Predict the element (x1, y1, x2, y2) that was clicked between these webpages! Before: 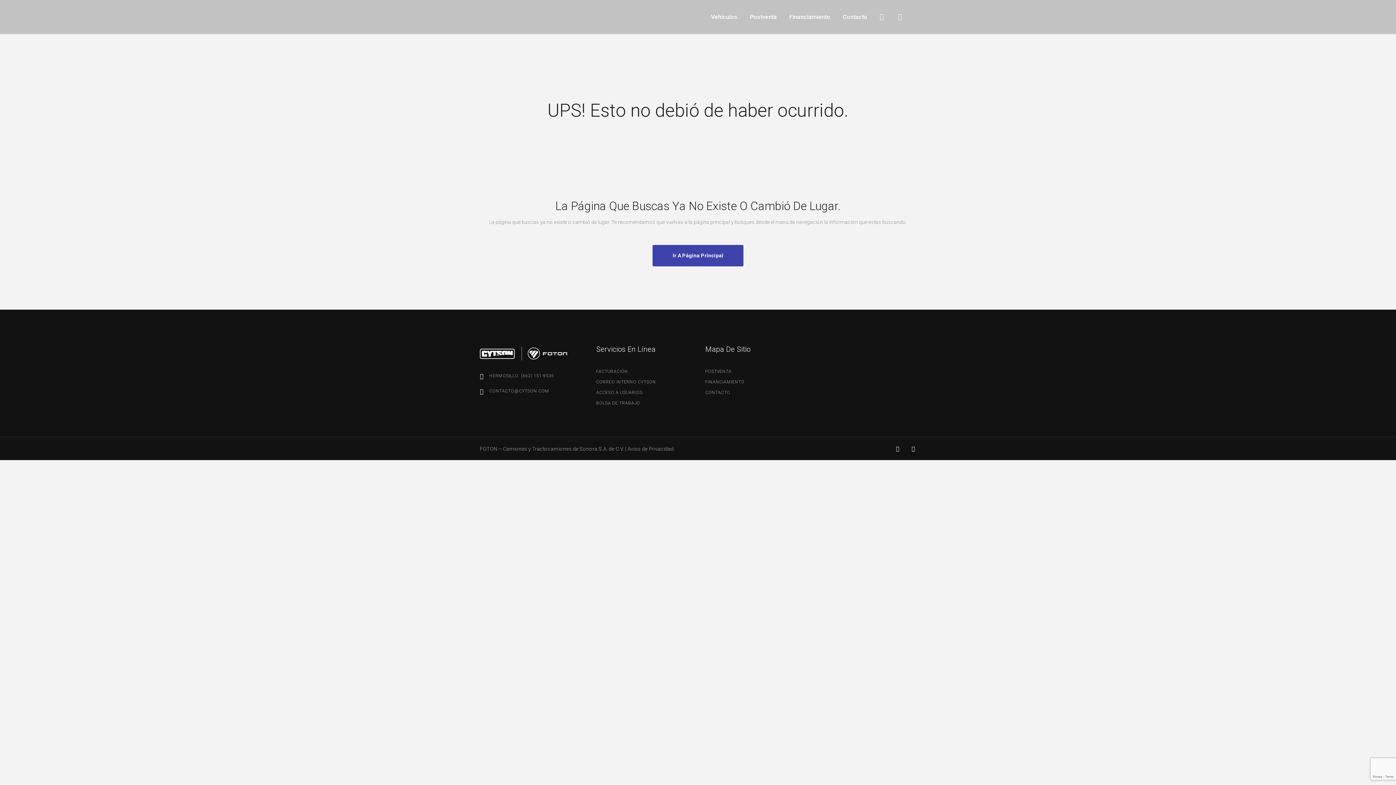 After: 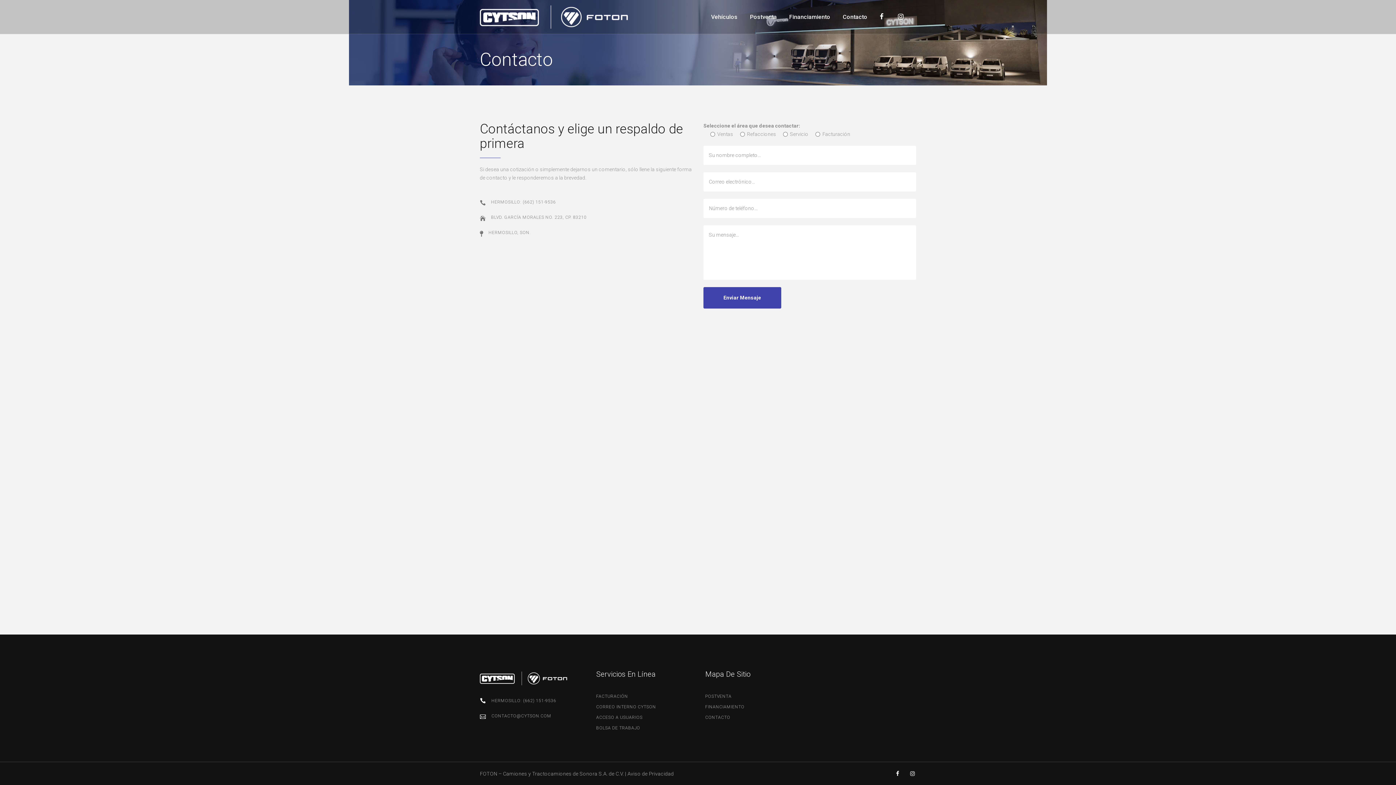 Action: label: Contacto bbox: (836, 0, 873, 33)